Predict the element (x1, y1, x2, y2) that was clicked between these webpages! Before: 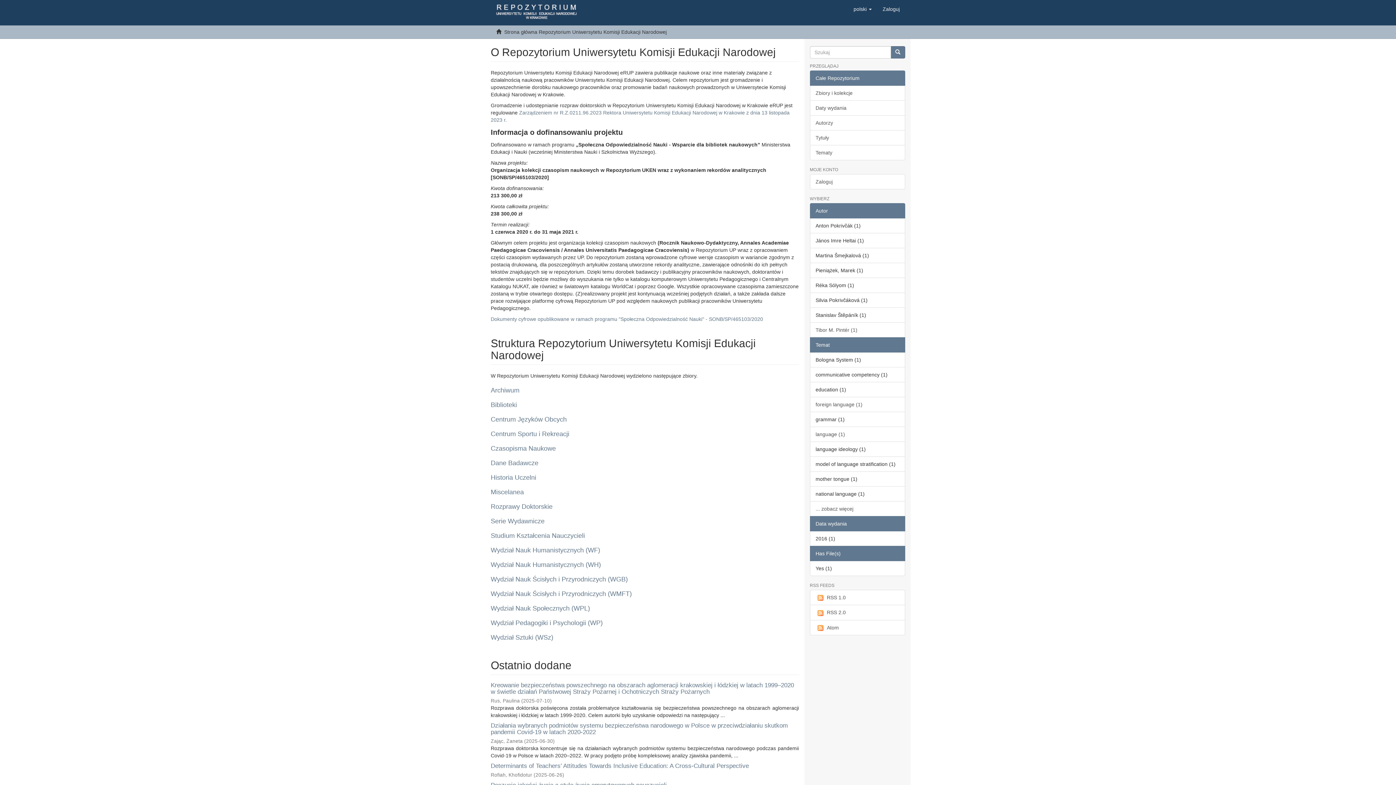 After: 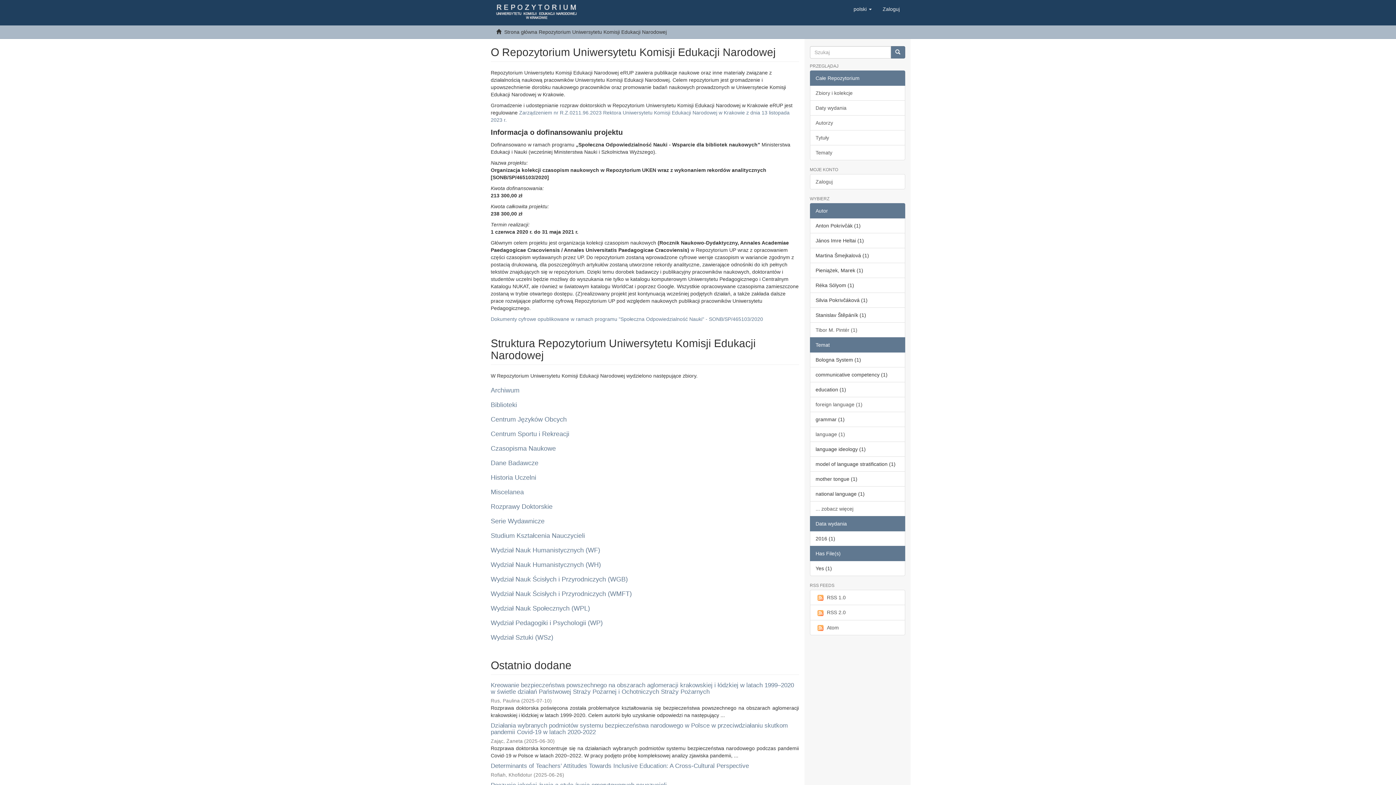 Action: bbox: (810, 546, 905, 561) label: Has File(s)